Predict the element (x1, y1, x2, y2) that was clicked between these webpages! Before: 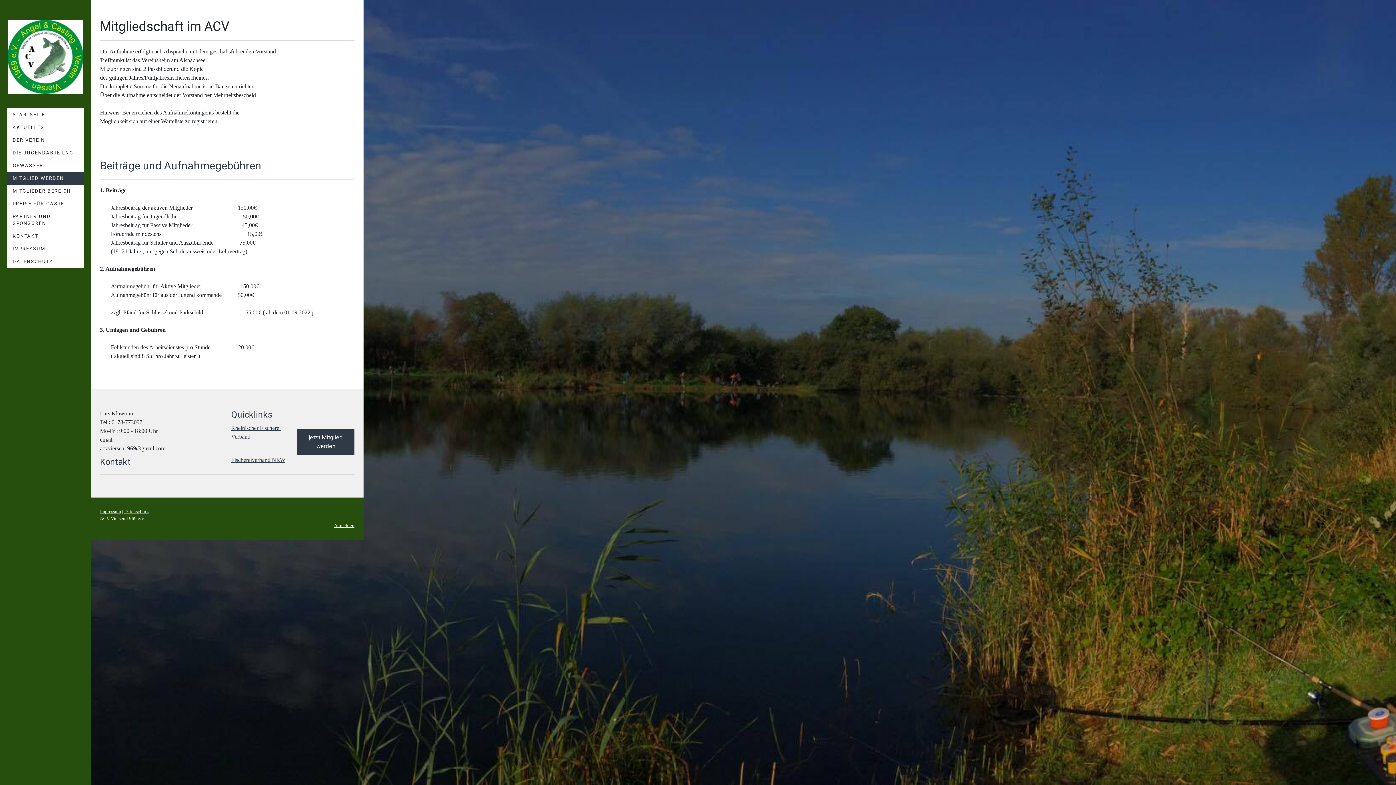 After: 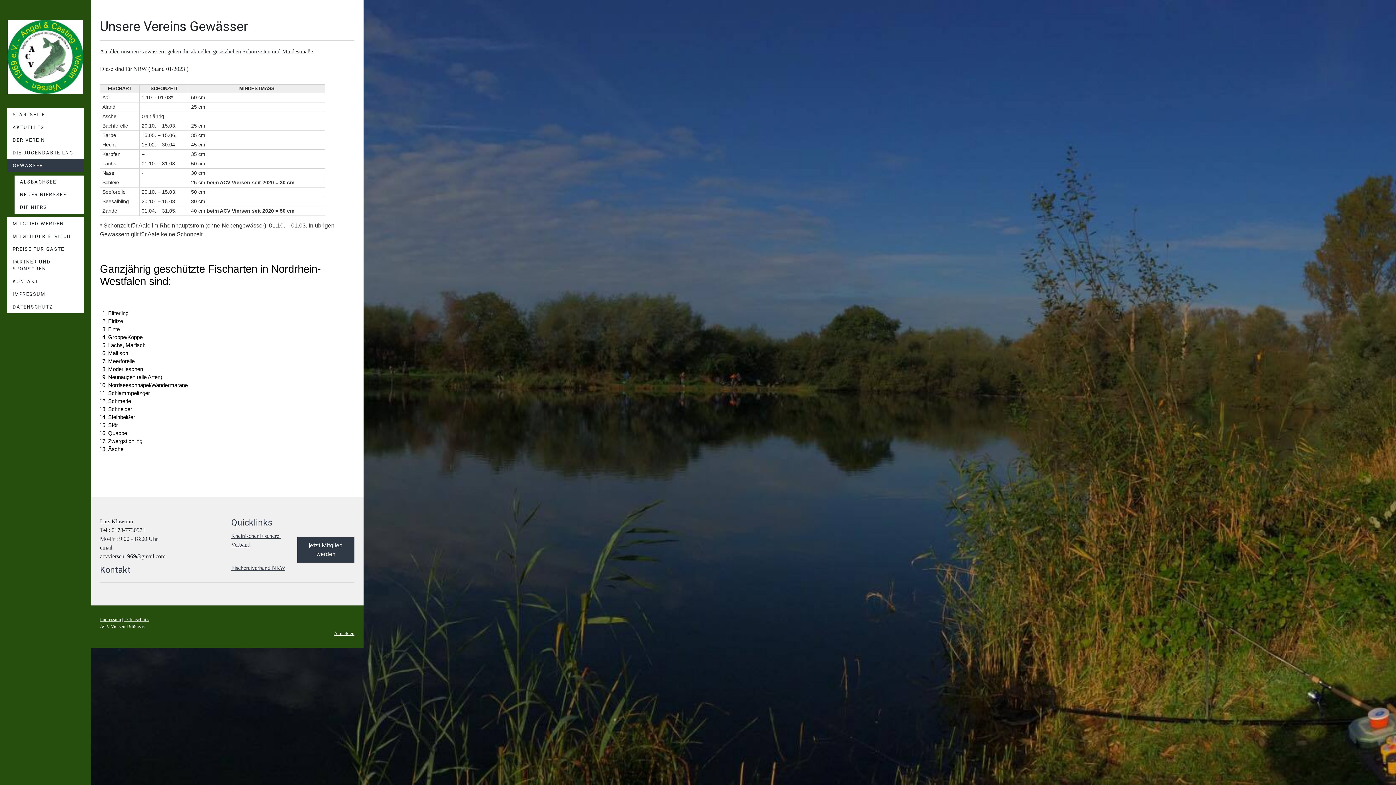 Action: bbox: (7, 159, 83, 171) label: GEWÄSSER